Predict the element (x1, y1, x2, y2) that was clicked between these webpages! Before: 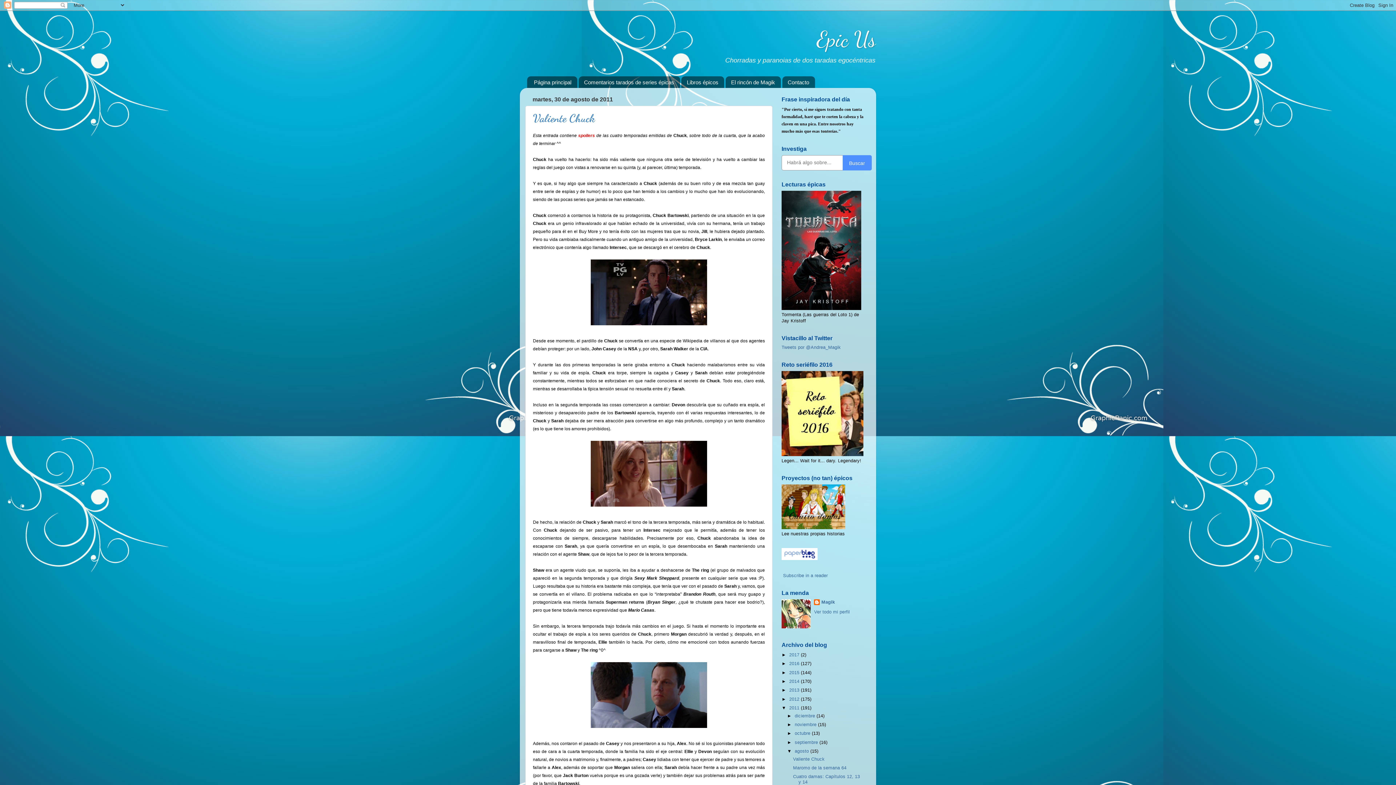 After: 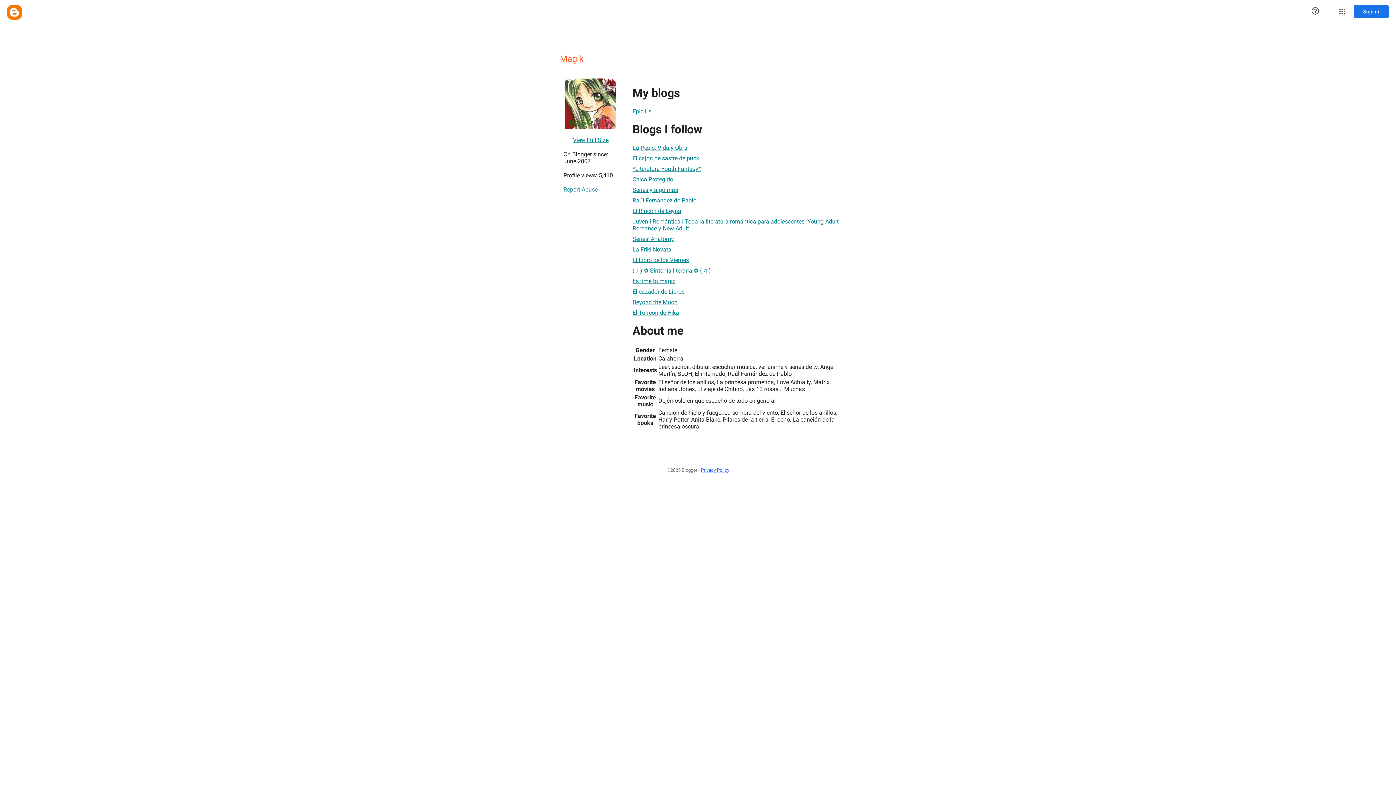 Action: bbox: (814, 599, 835, 607) label: Magik